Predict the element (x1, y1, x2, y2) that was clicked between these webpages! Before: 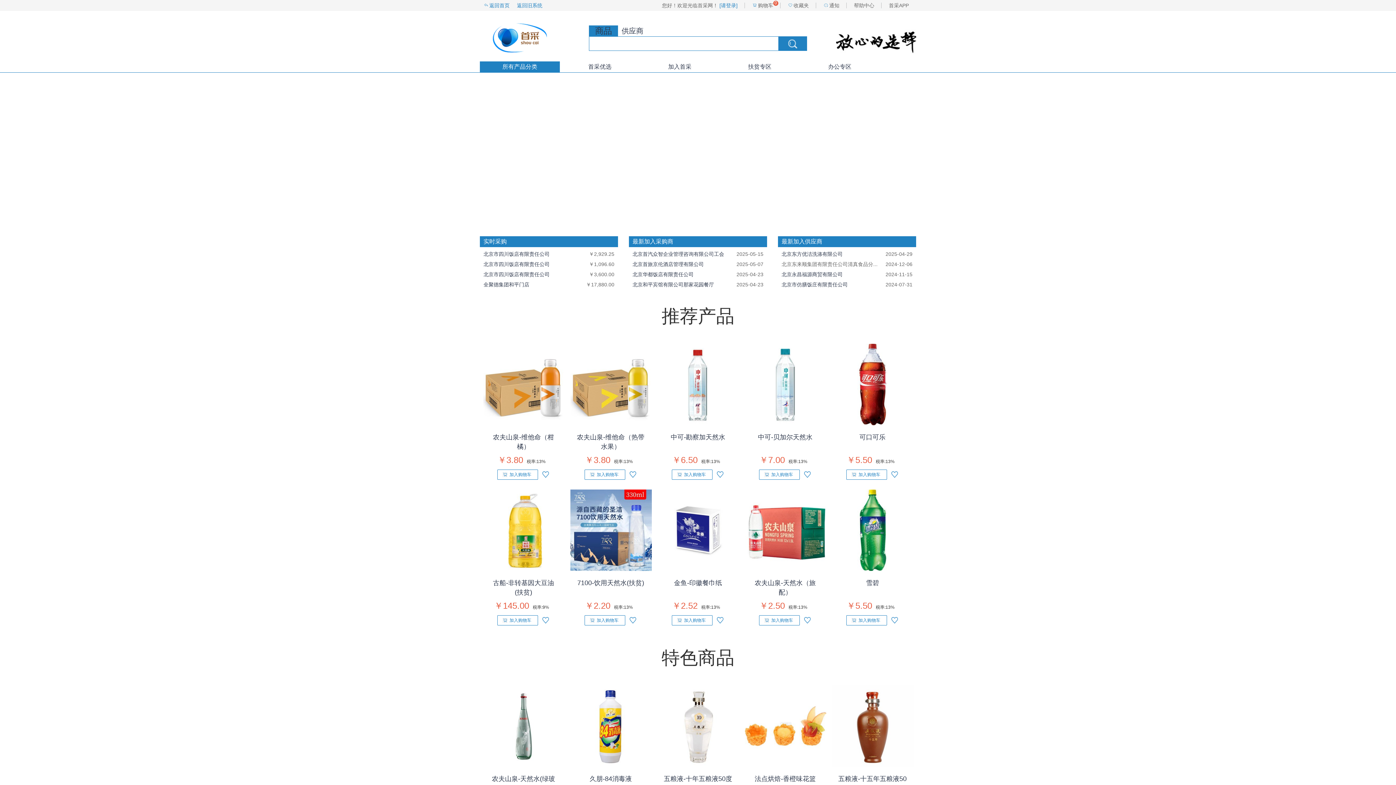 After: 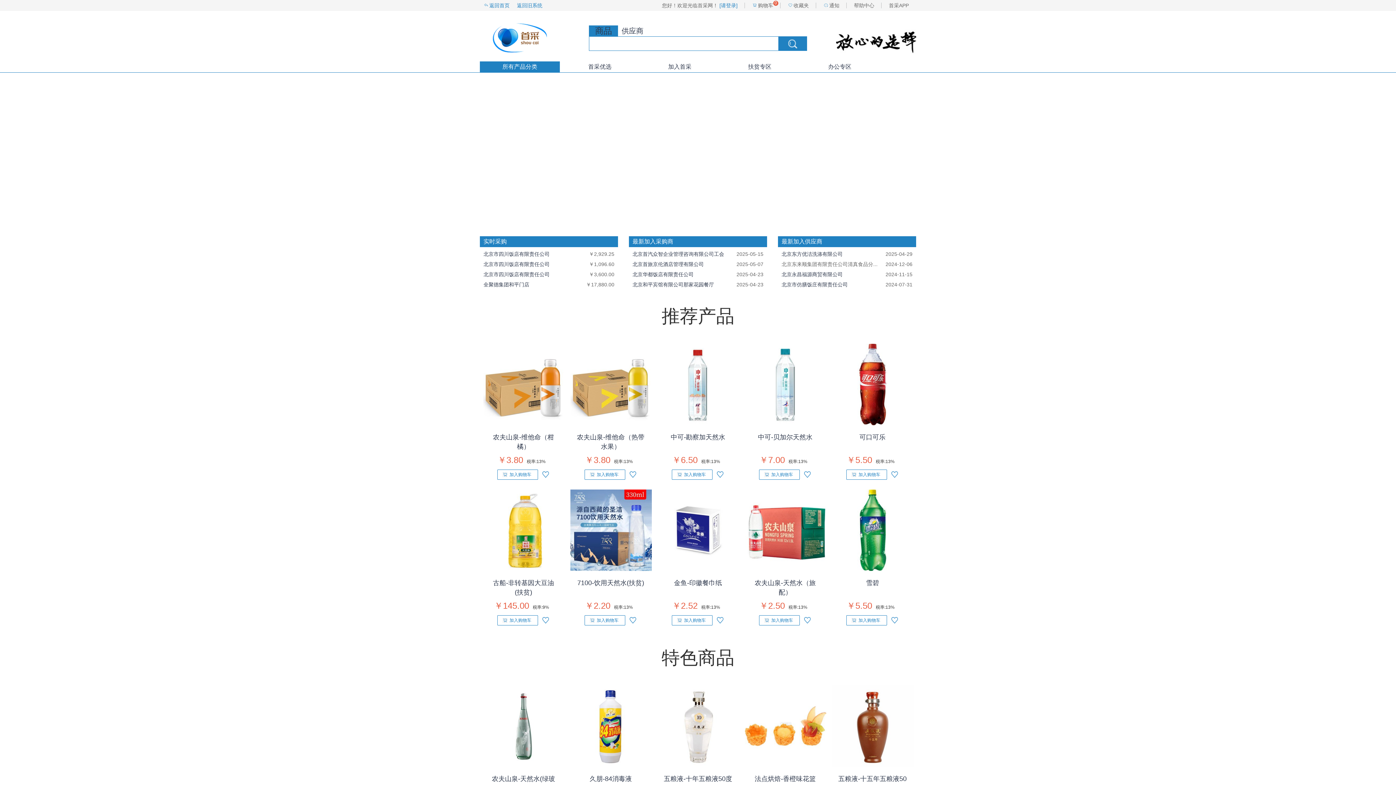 Action: label: 商品 bbox: (589, 25, 618, 36)